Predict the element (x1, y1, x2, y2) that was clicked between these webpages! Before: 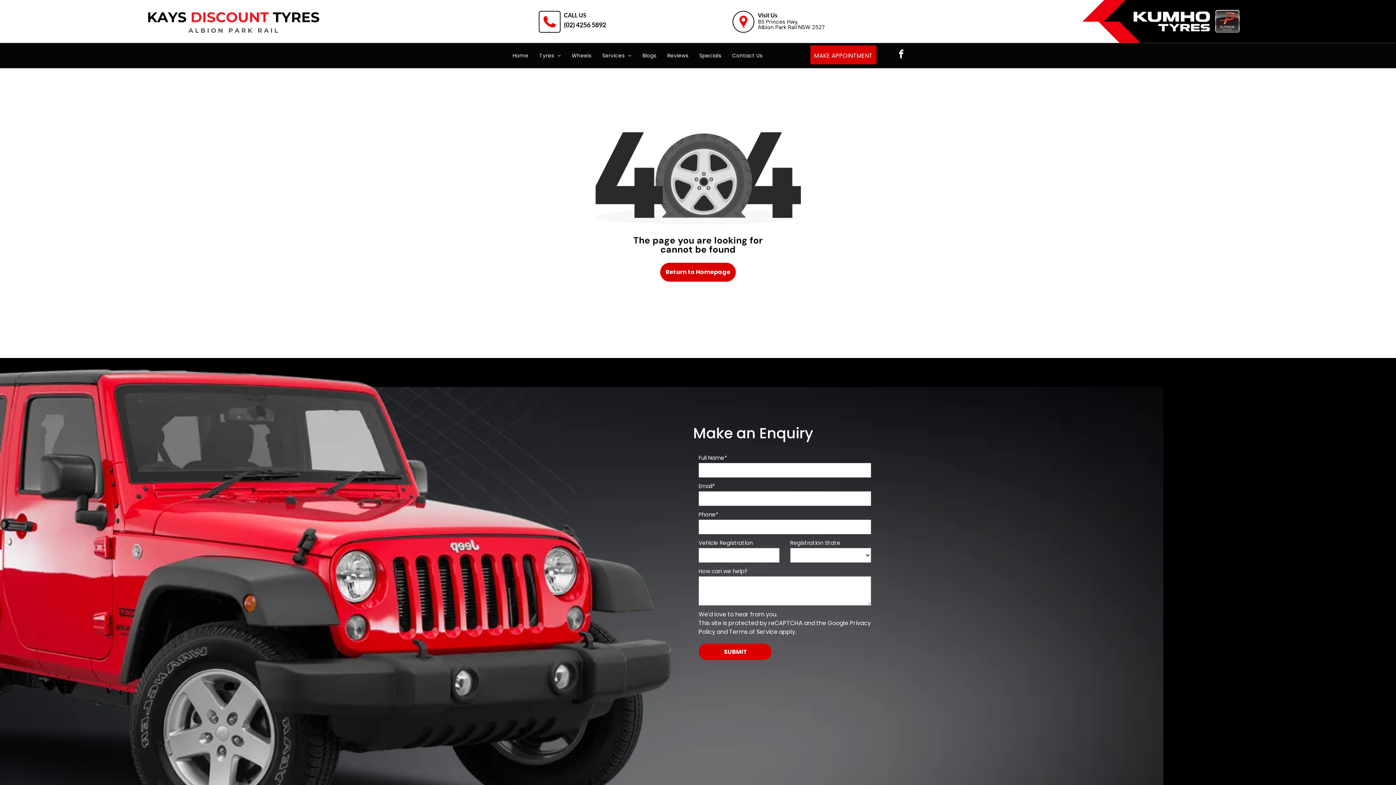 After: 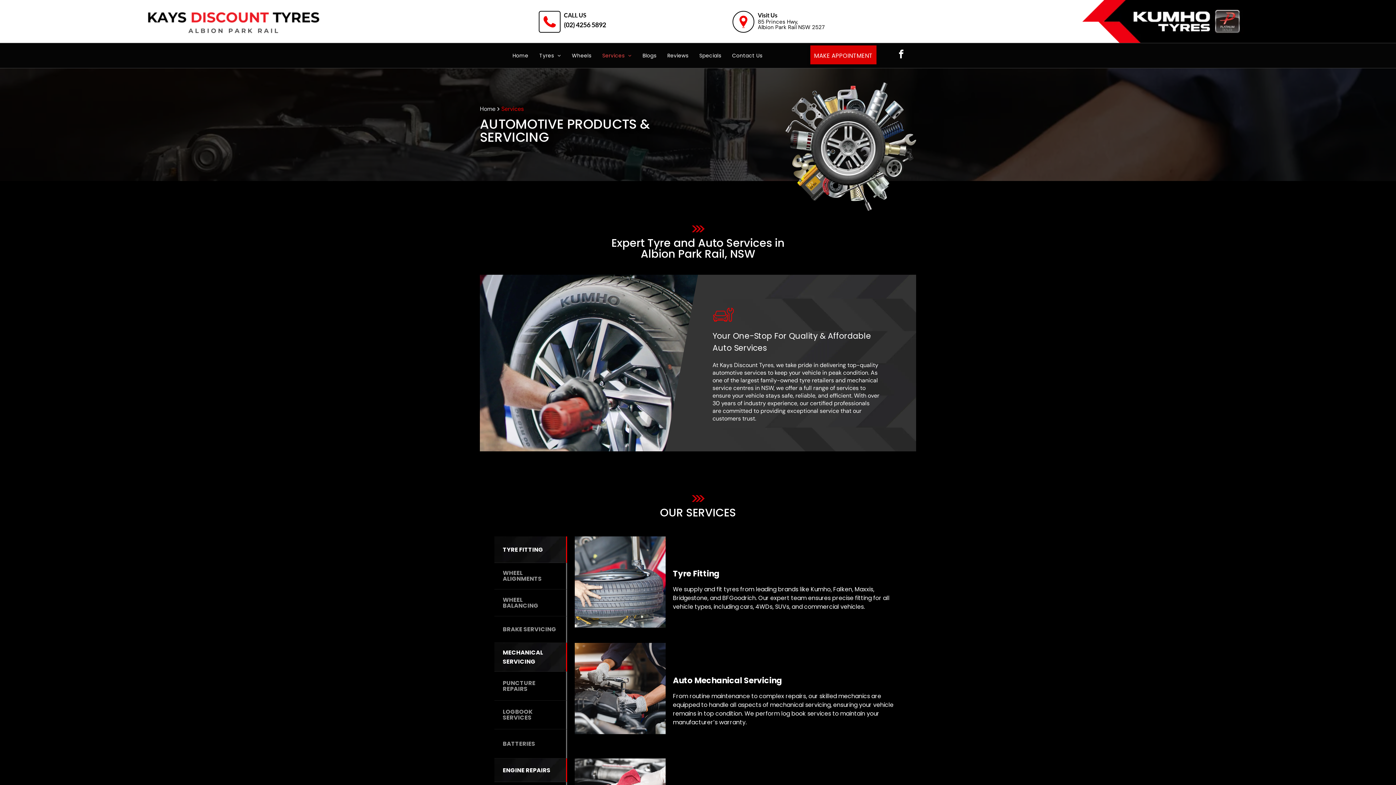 Action: bbox: (596, 52, 637, 59) label: Services